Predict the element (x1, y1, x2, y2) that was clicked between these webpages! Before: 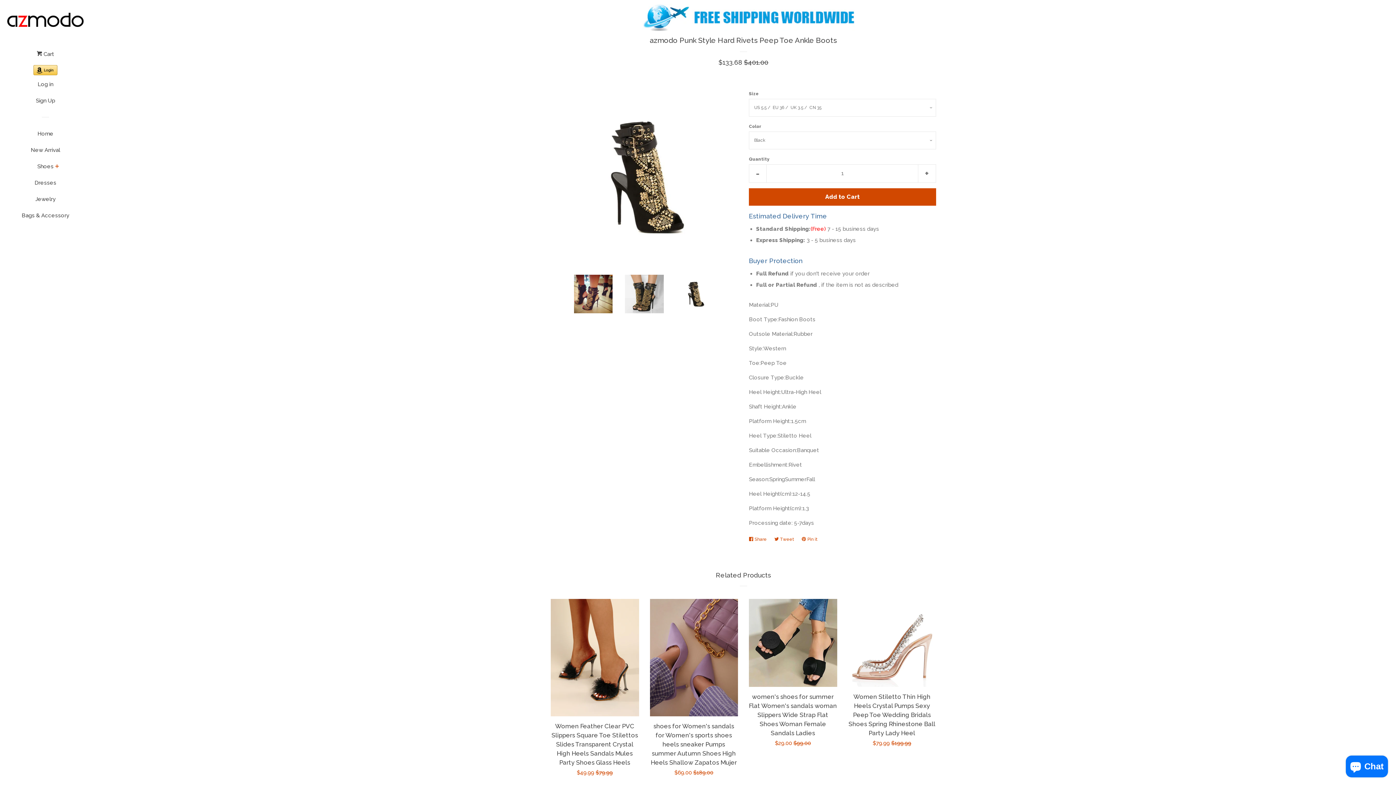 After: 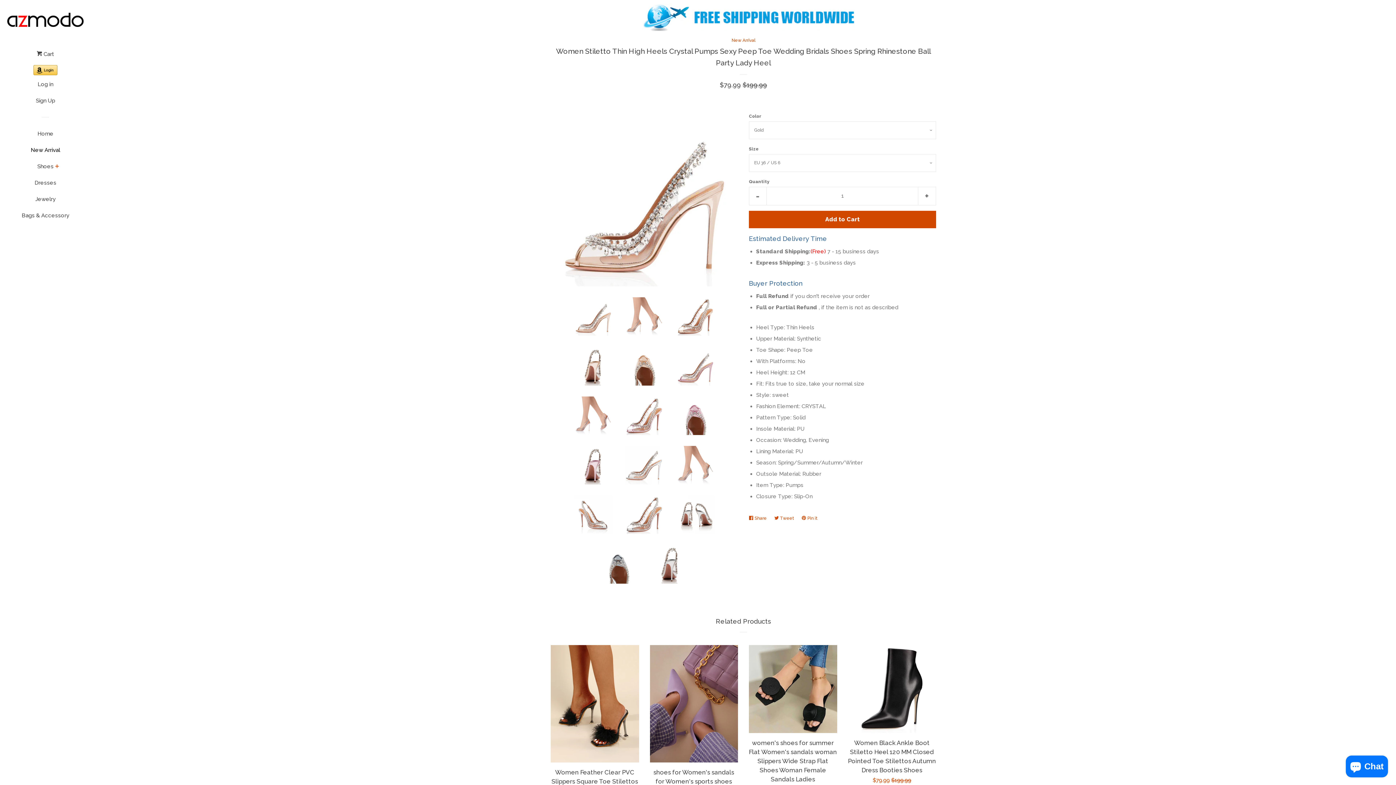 Action: bbox: (848, 599, 936, 754) label: Women Stiletto Thin High Heels Crystal Pumps Sexy Peep Toe Wedding Bridals Shoes Spring Rhinestone Ball Party Lady Heel

Sale price
$79.99 
Regular price
$199.99